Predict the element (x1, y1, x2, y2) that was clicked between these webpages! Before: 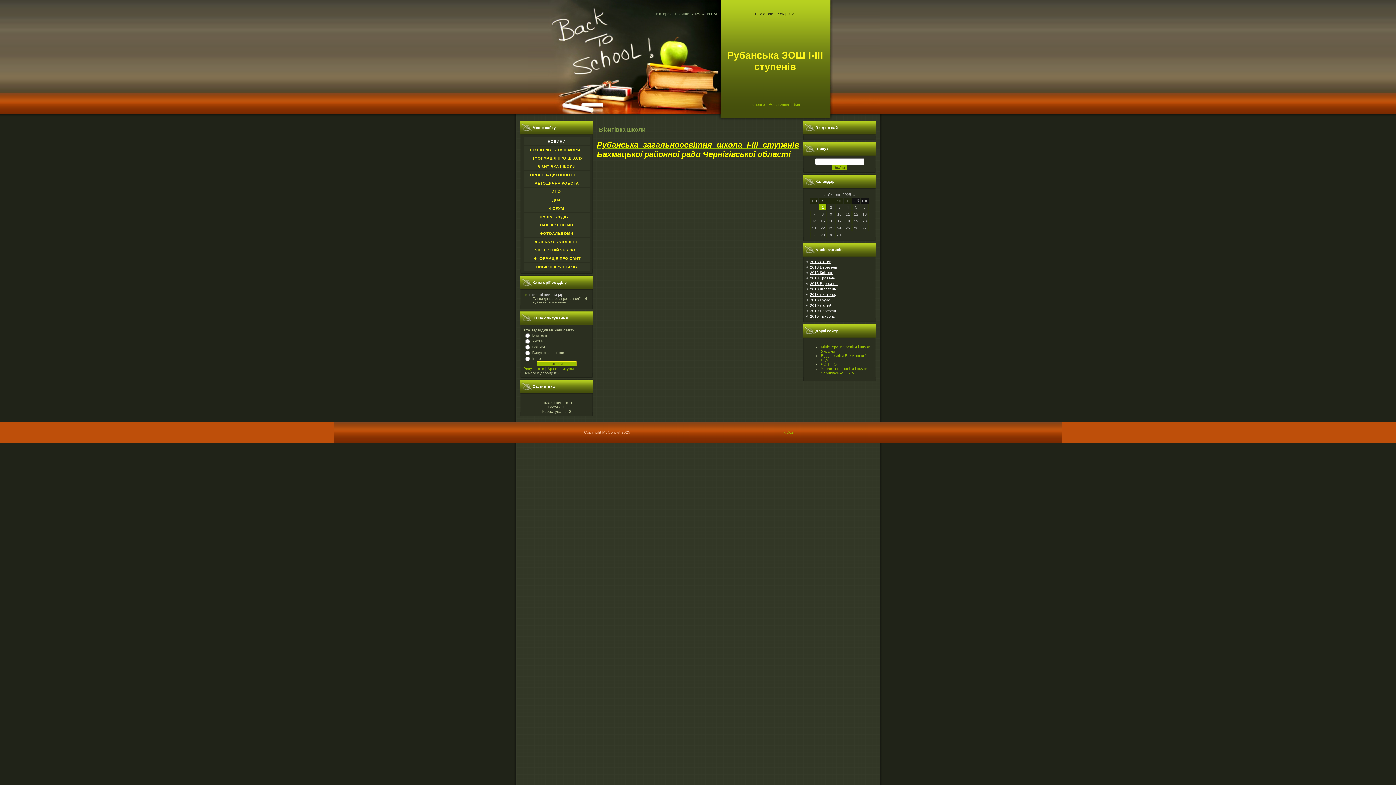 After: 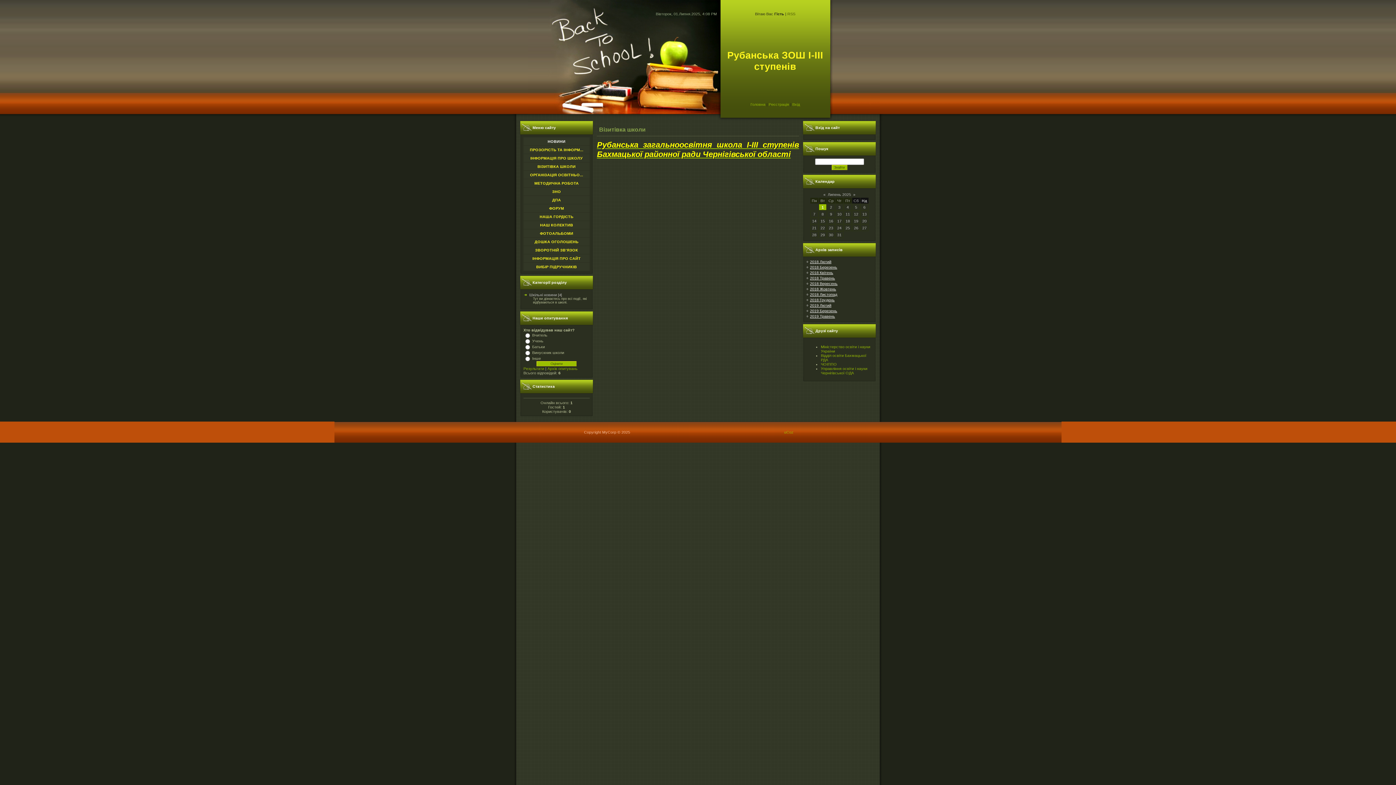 Action: bbox: (537, 164, 575, 168) label: ВІЗИТІВКА ШКОЛИ